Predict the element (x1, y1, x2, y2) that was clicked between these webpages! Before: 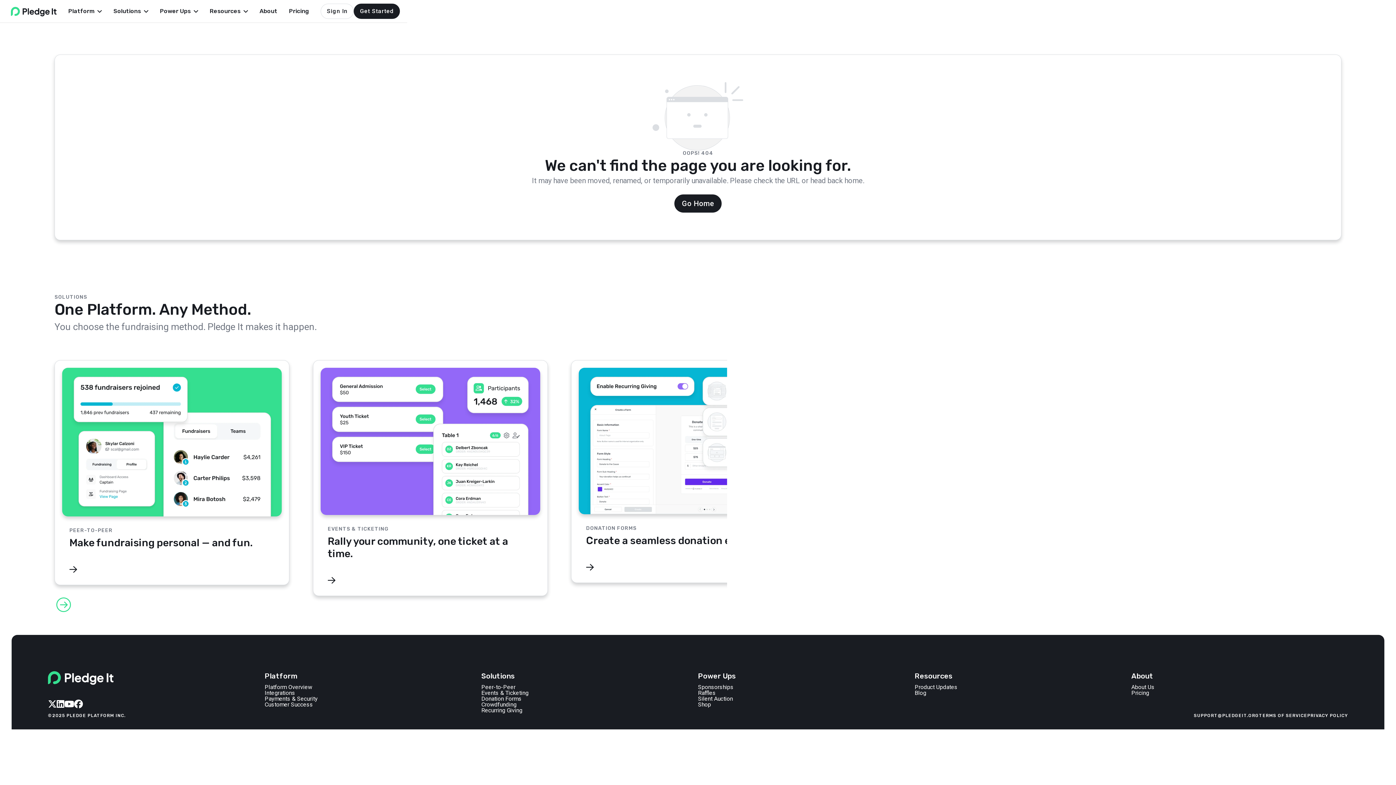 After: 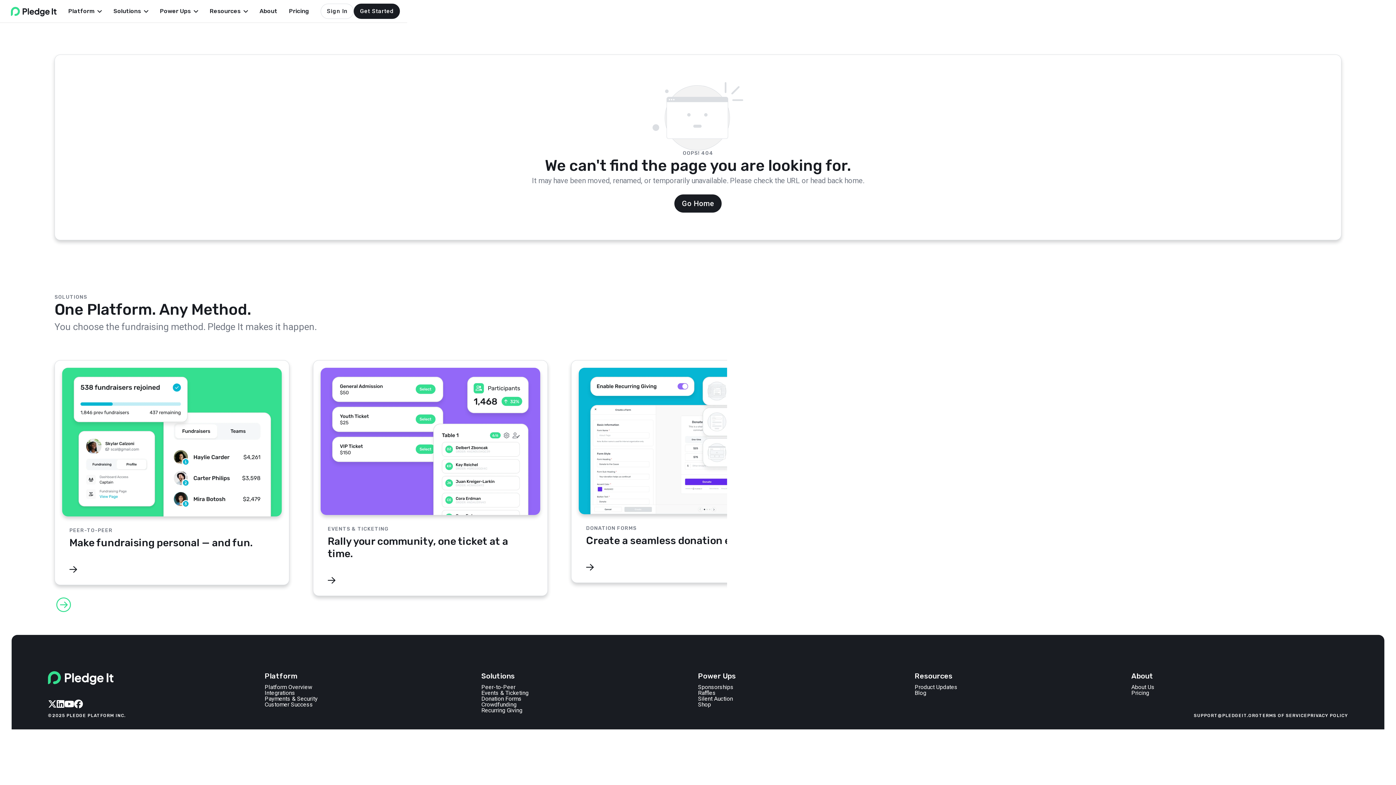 Action: label: SUPPORT@PLEDGEIT.ORG bbox: (1194, 713, 1259, 718)